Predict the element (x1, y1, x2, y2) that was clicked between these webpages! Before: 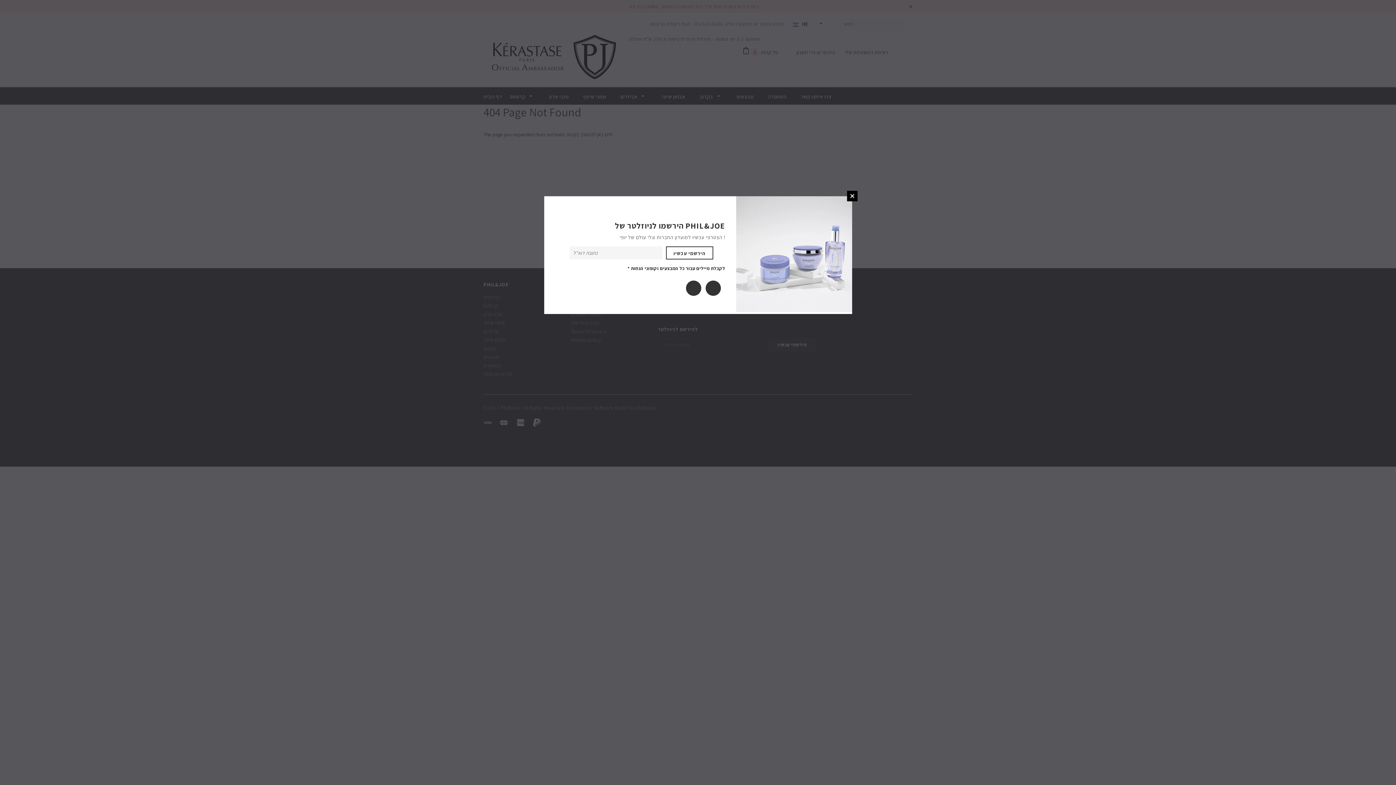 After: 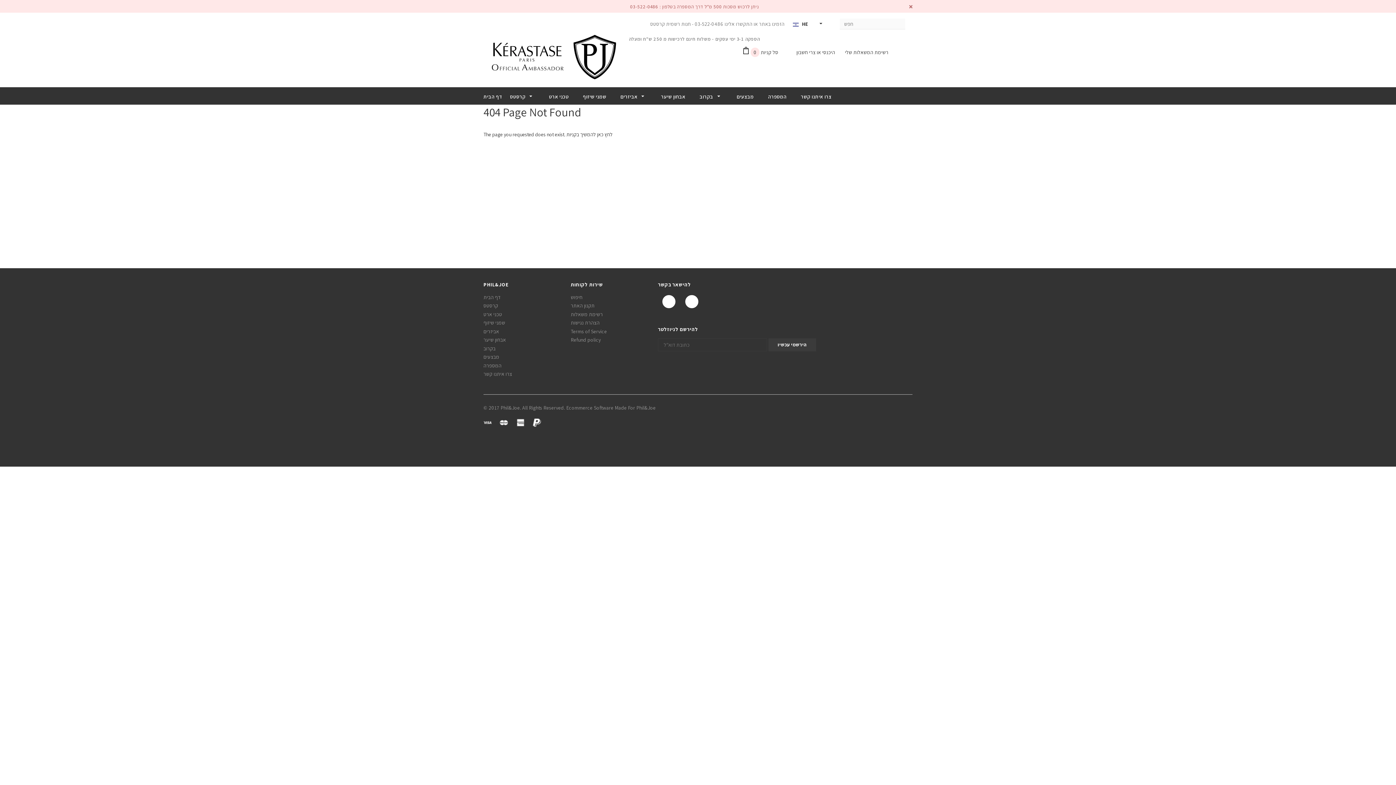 Action: label: סגור bbox: (847, 190, 857, 201)